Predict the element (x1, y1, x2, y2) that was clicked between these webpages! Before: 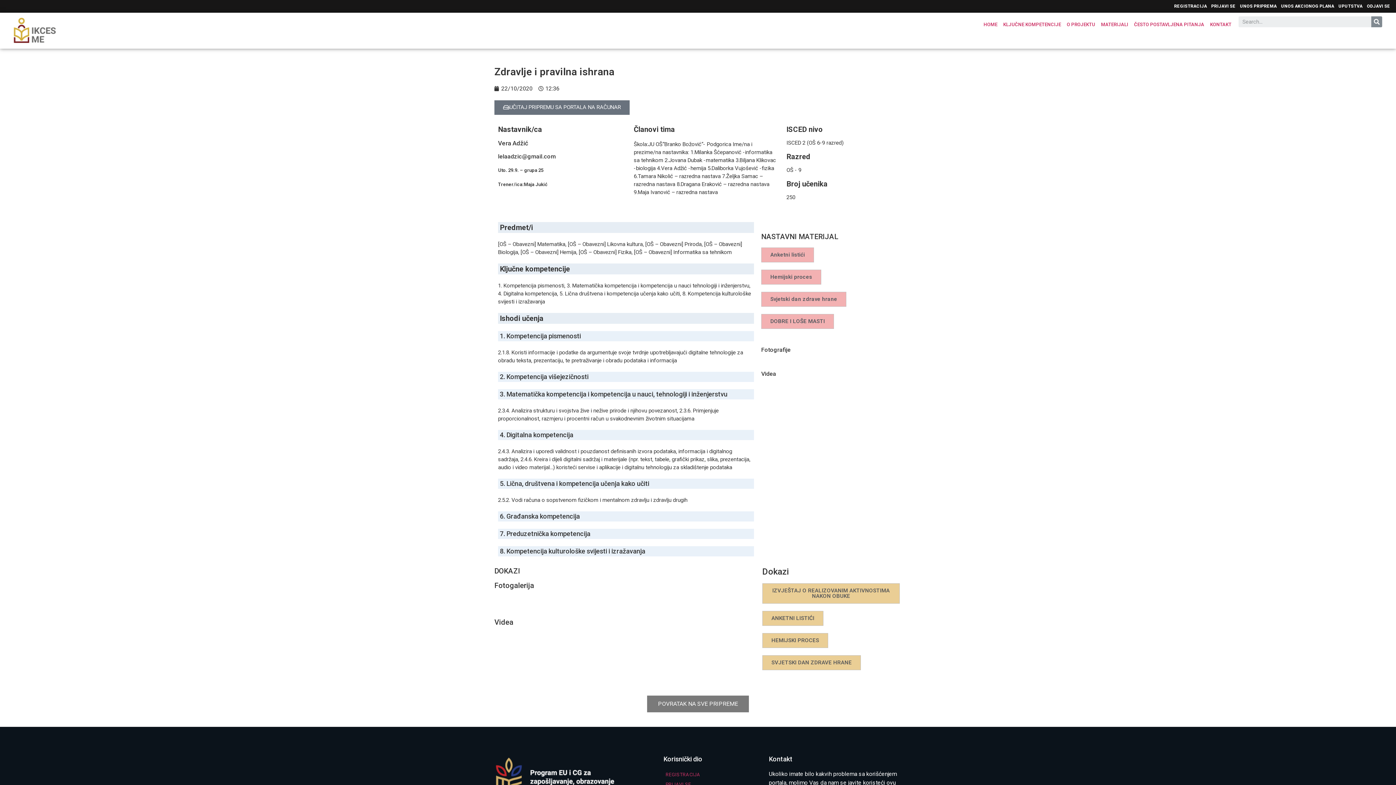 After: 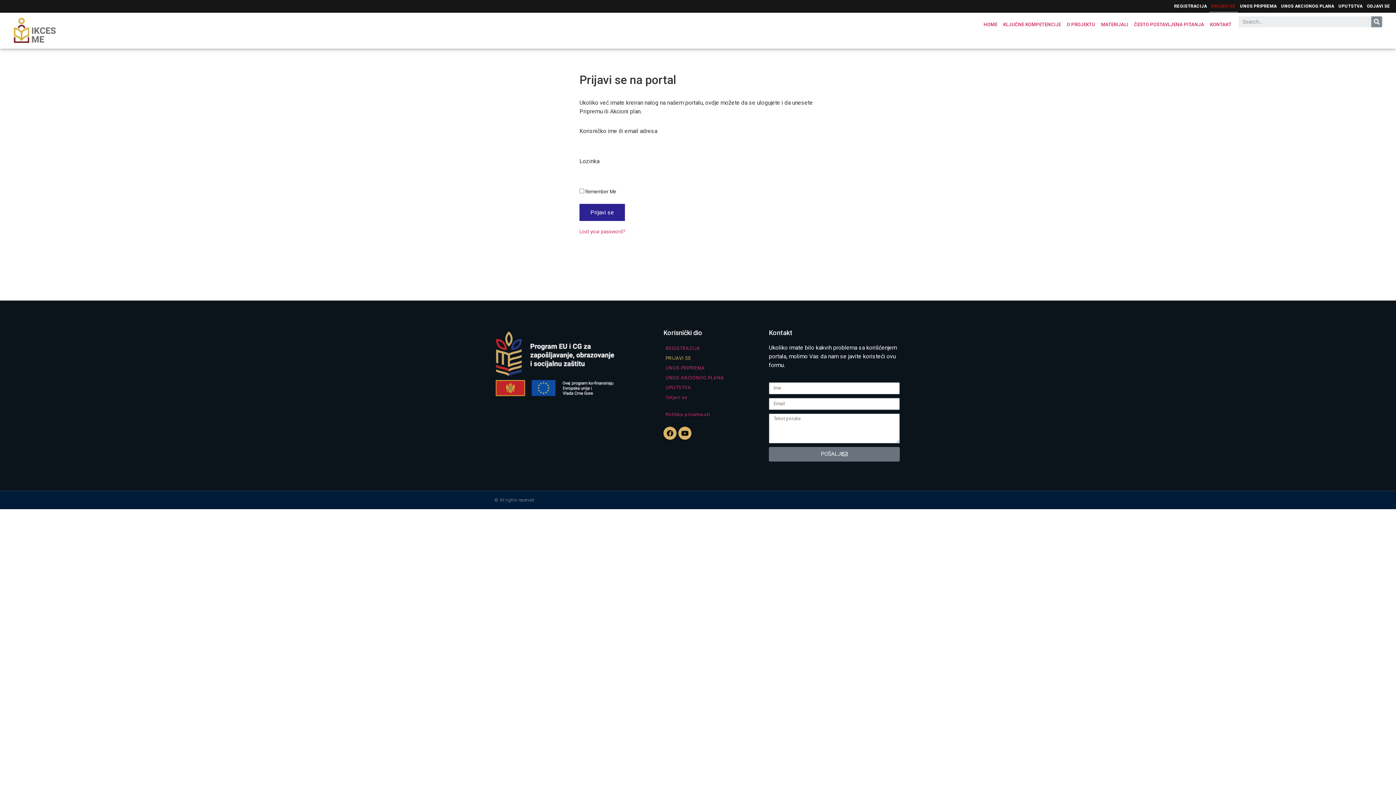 Action: label: PRIJAVI SE bbox: (663, 780, 761, 789)